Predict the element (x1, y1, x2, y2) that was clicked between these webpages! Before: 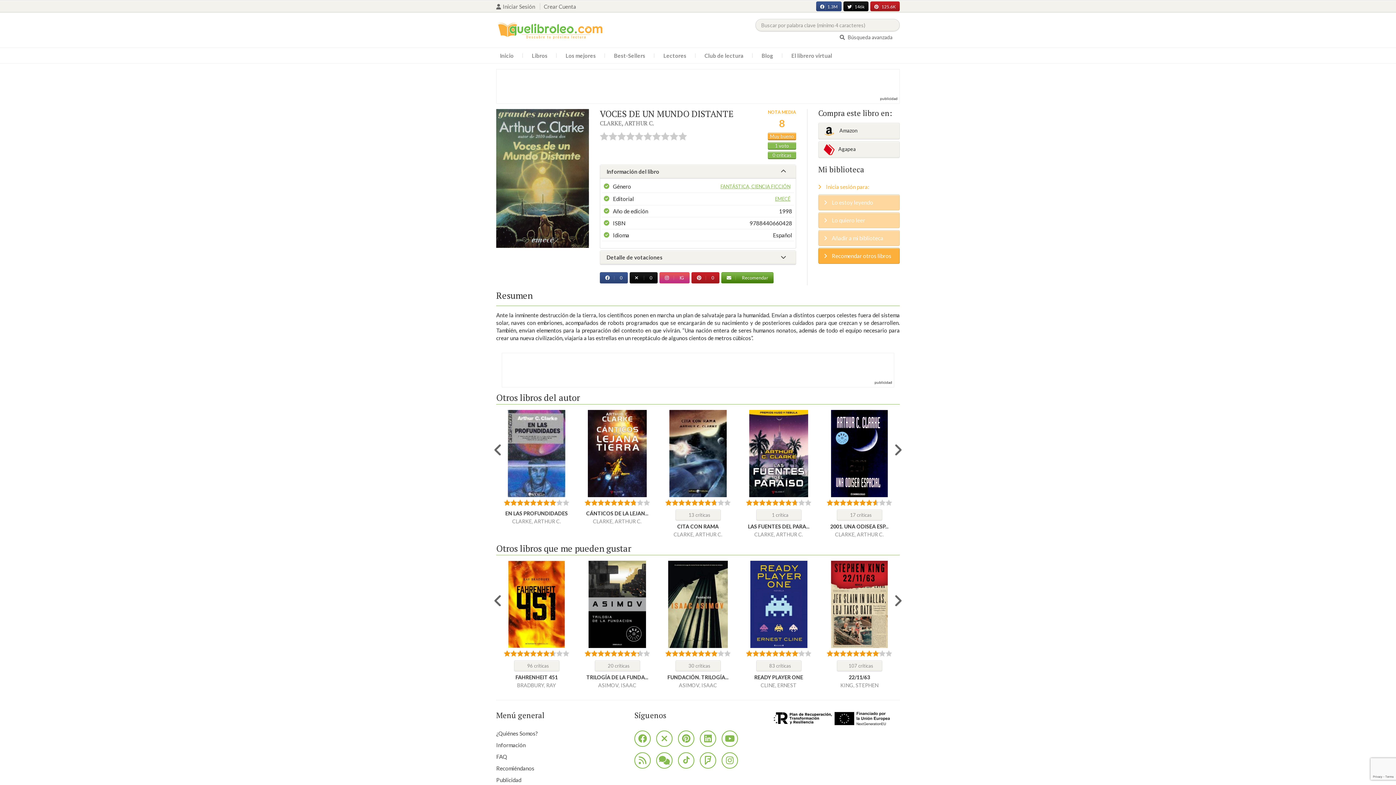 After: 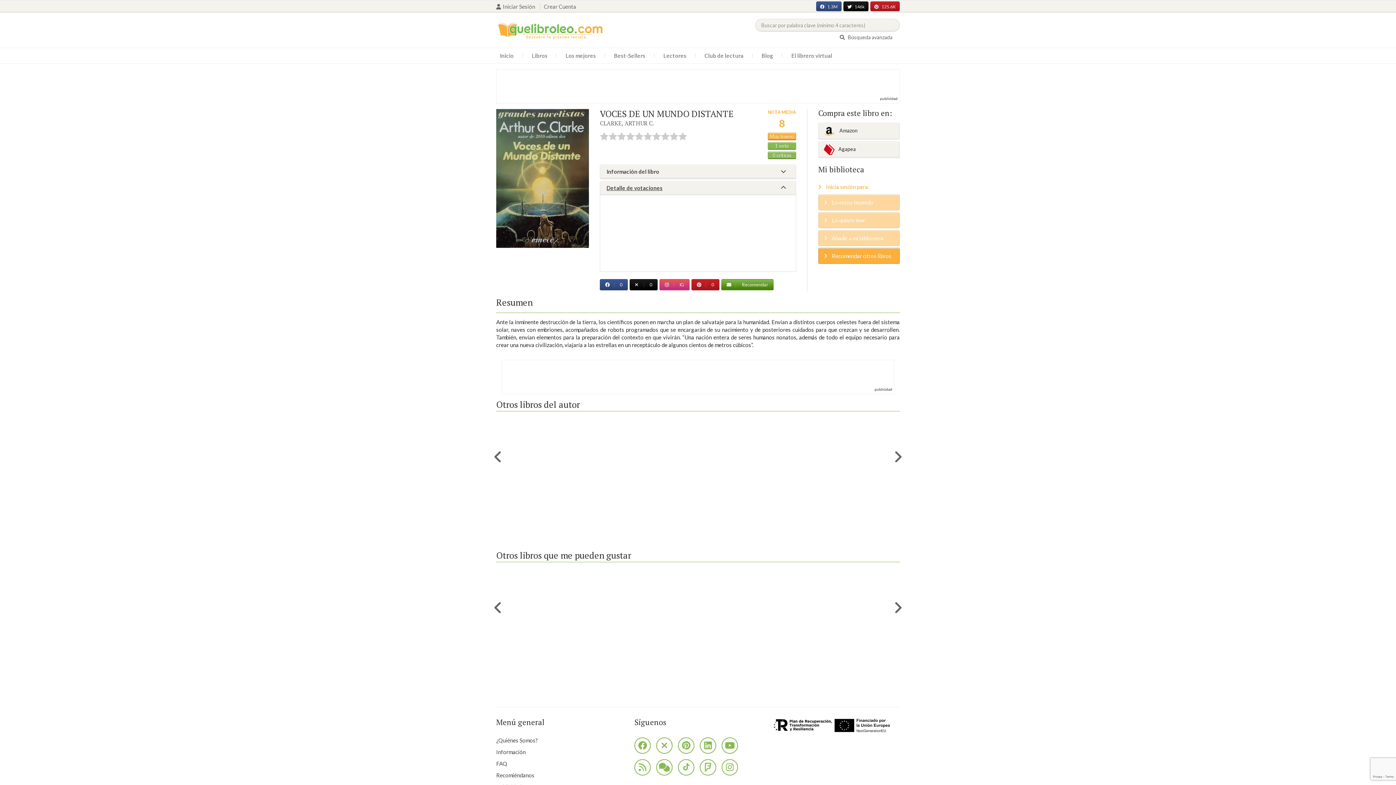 Action: label: Detalle de votaciones bbox: (606, 254, 789, 260)